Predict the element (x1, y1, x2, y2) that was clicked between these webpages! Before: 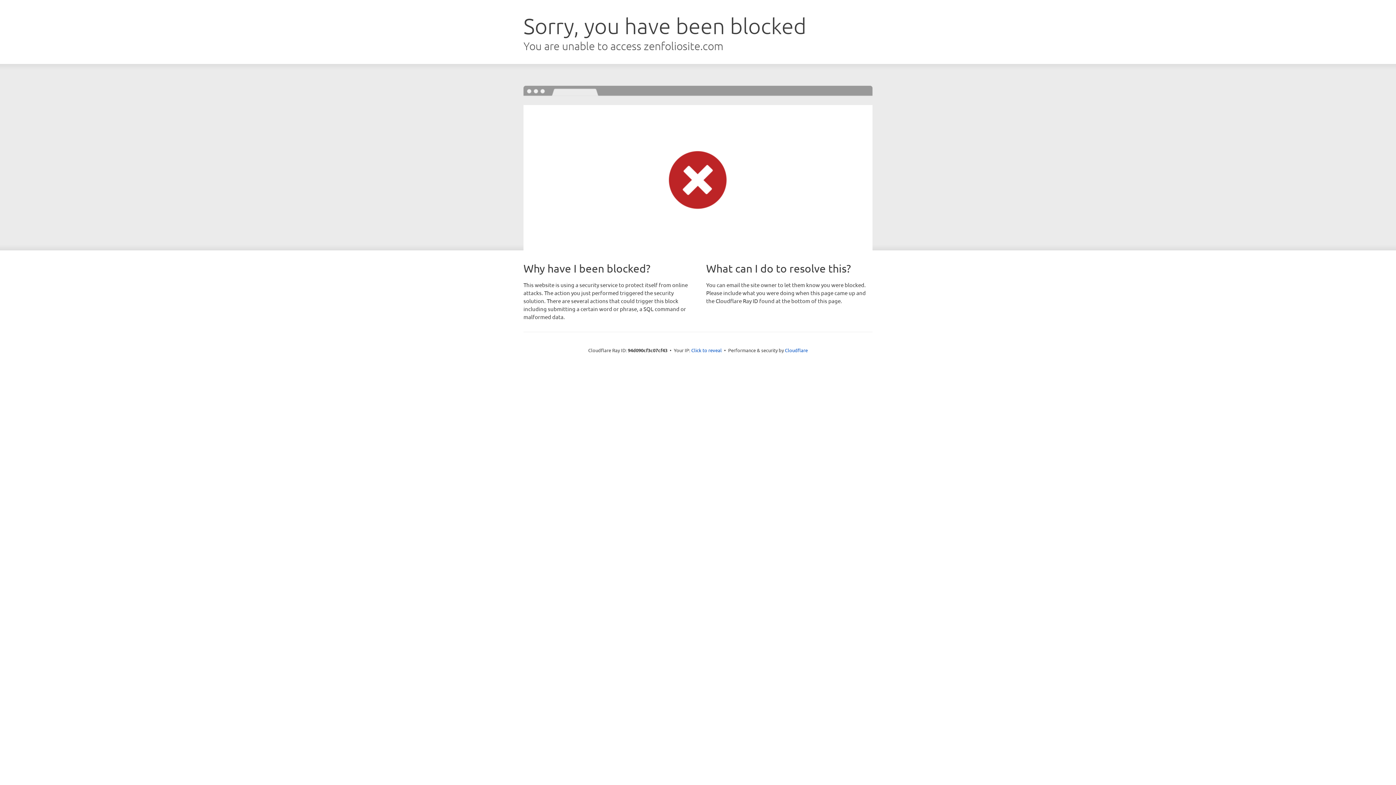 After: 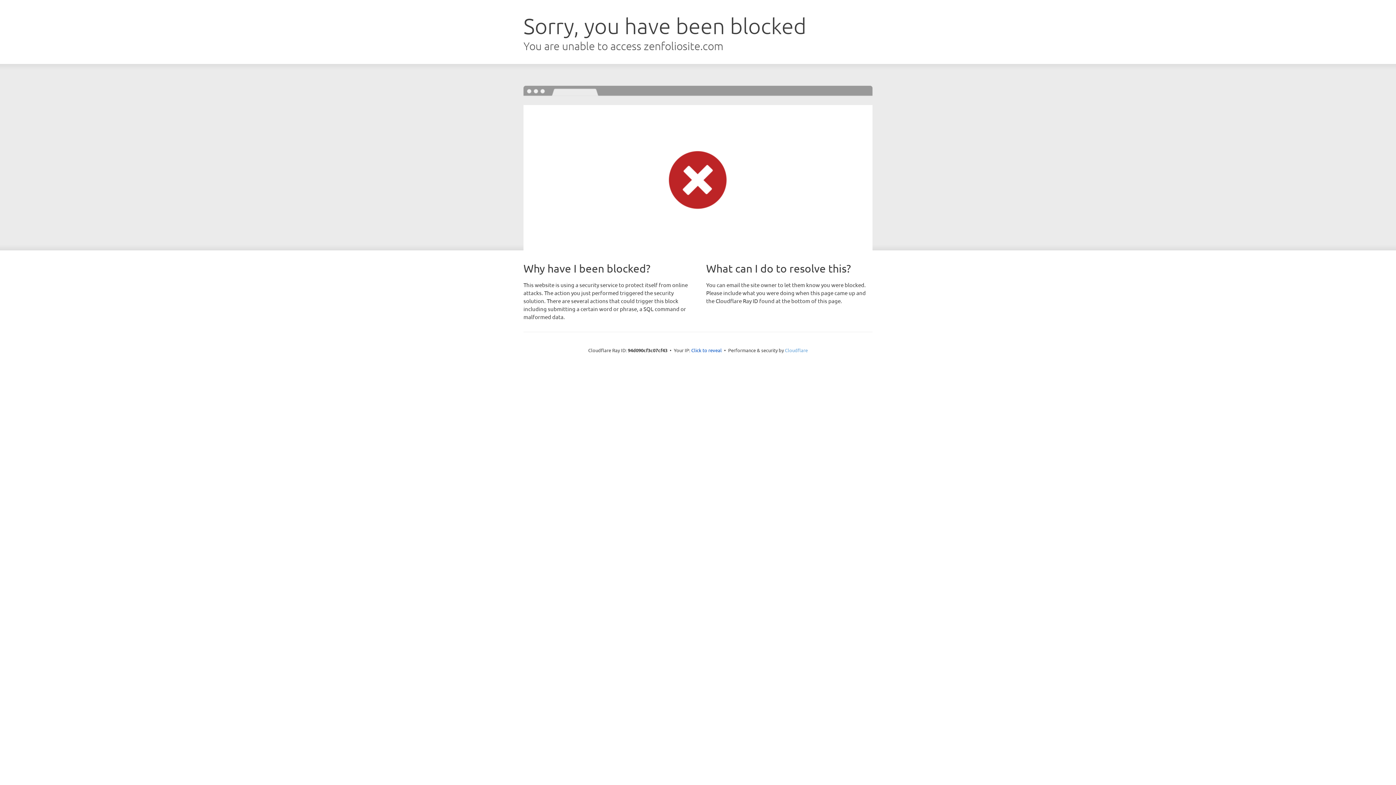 Action: bbox: (785, 347, 808, 353) label: Cloudflare